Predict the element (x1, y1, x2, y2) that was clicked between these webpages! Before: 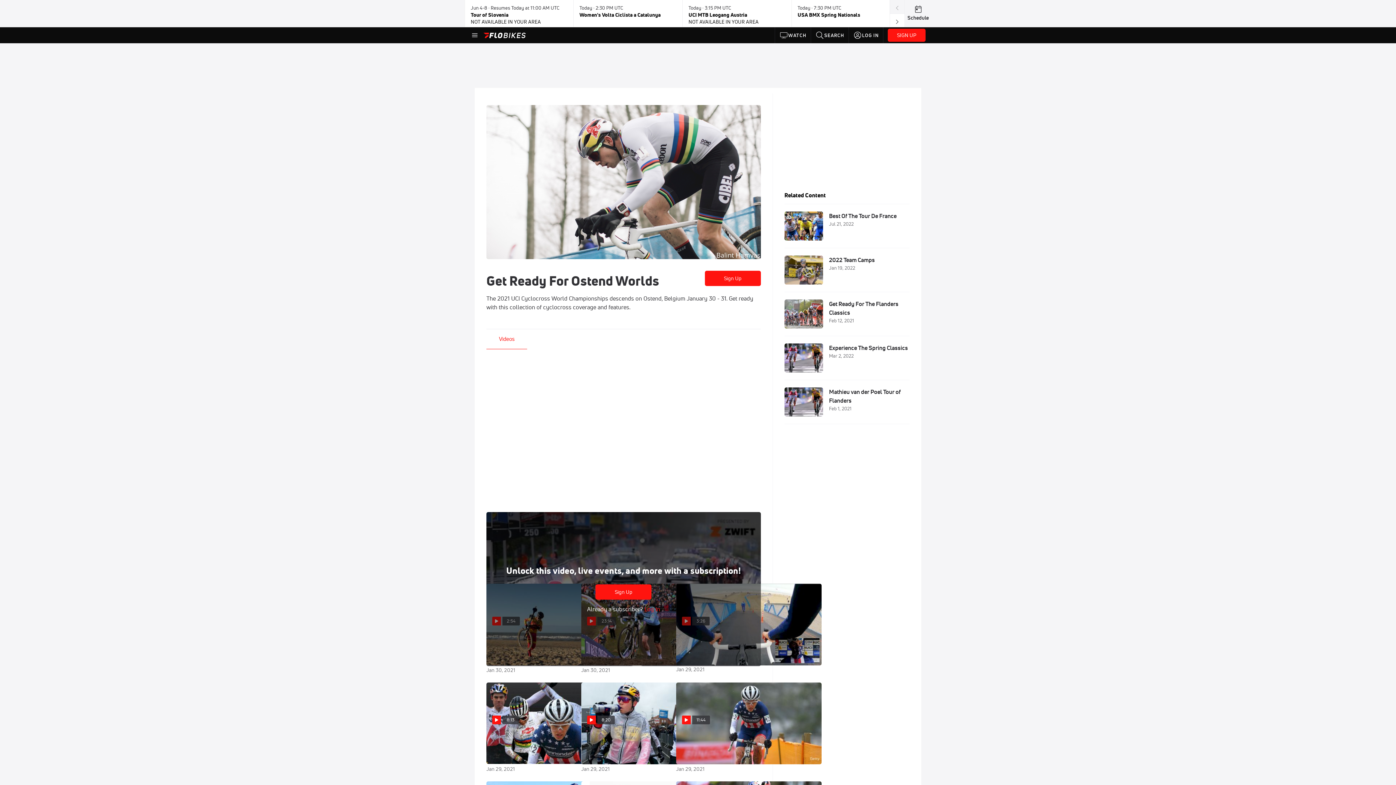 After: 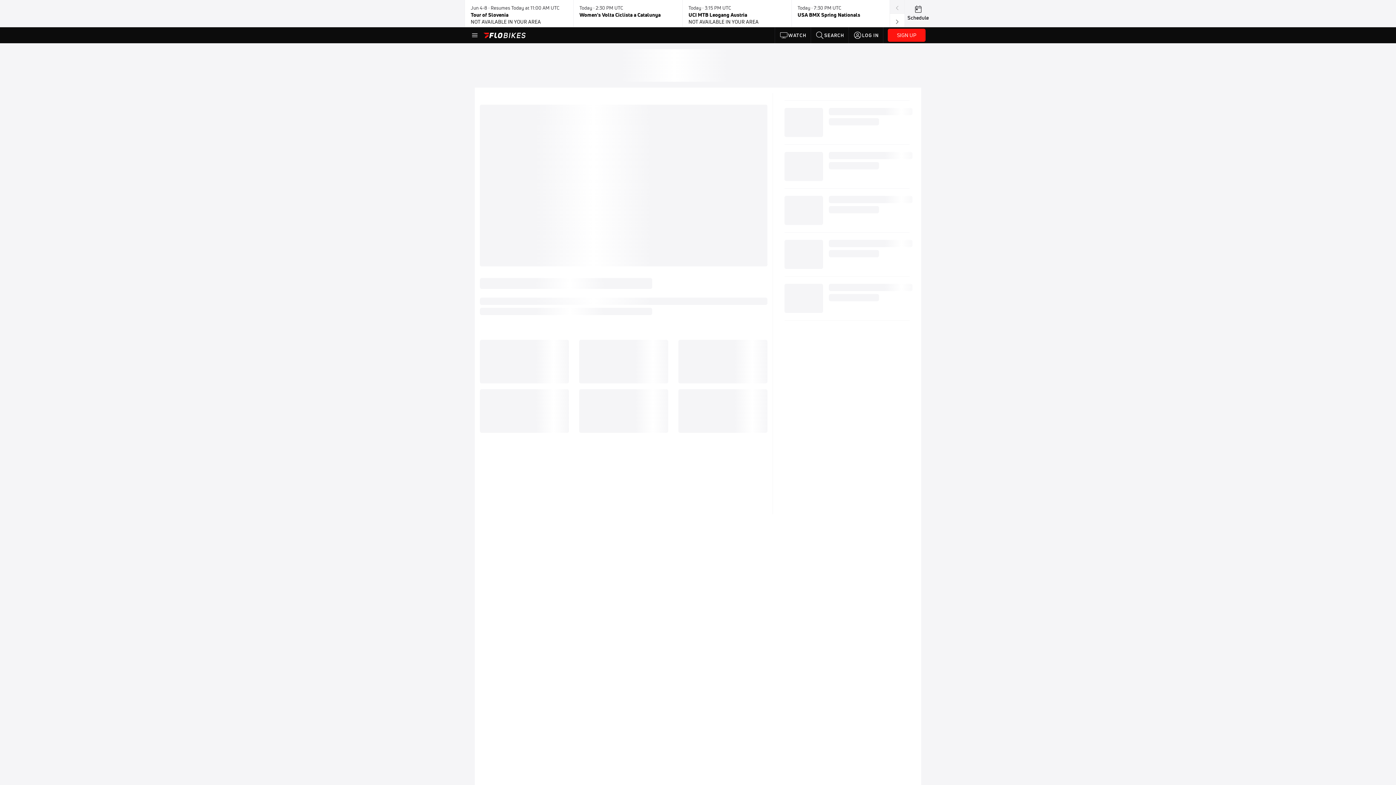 Action: bbox: (784, 342, 909, 374) label: Experience The Spring Classics
Mar 2, 2022